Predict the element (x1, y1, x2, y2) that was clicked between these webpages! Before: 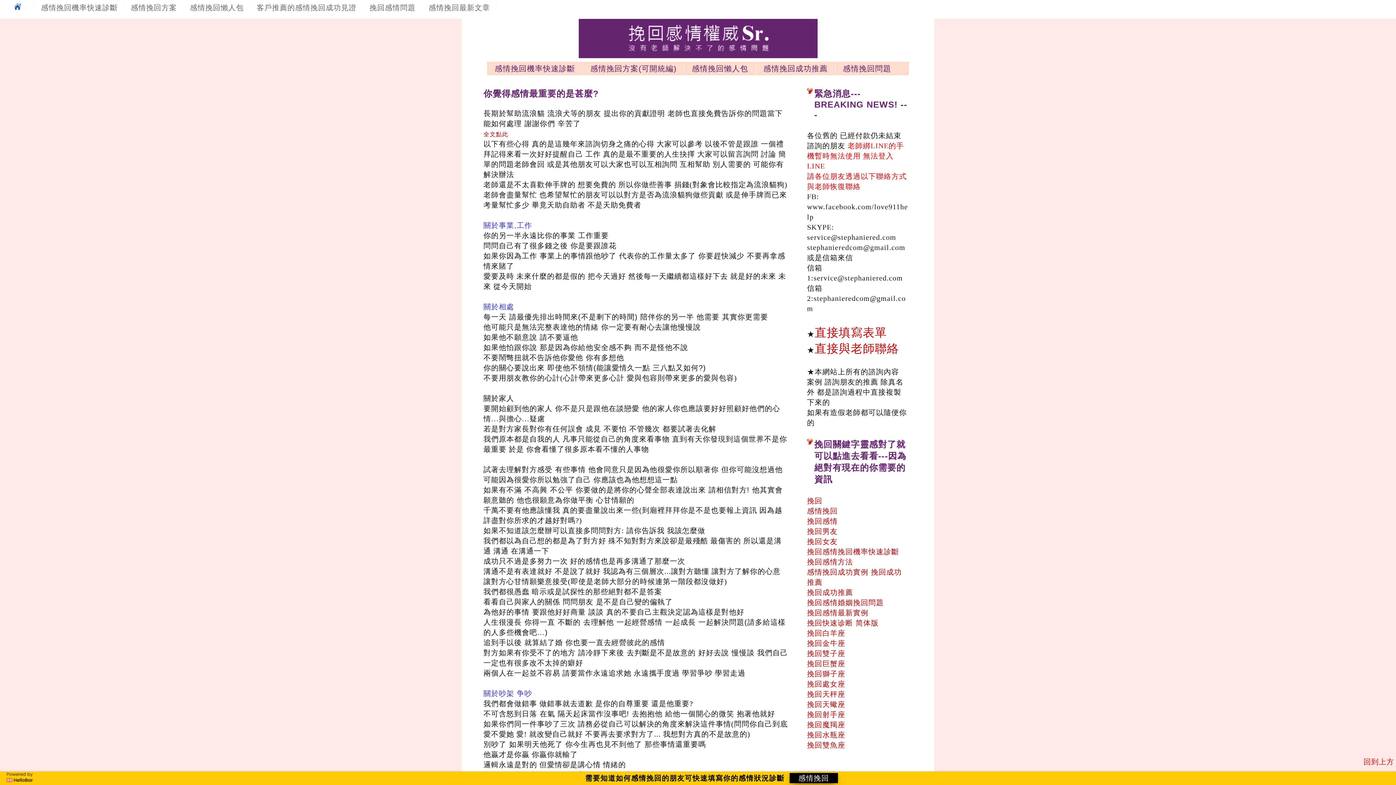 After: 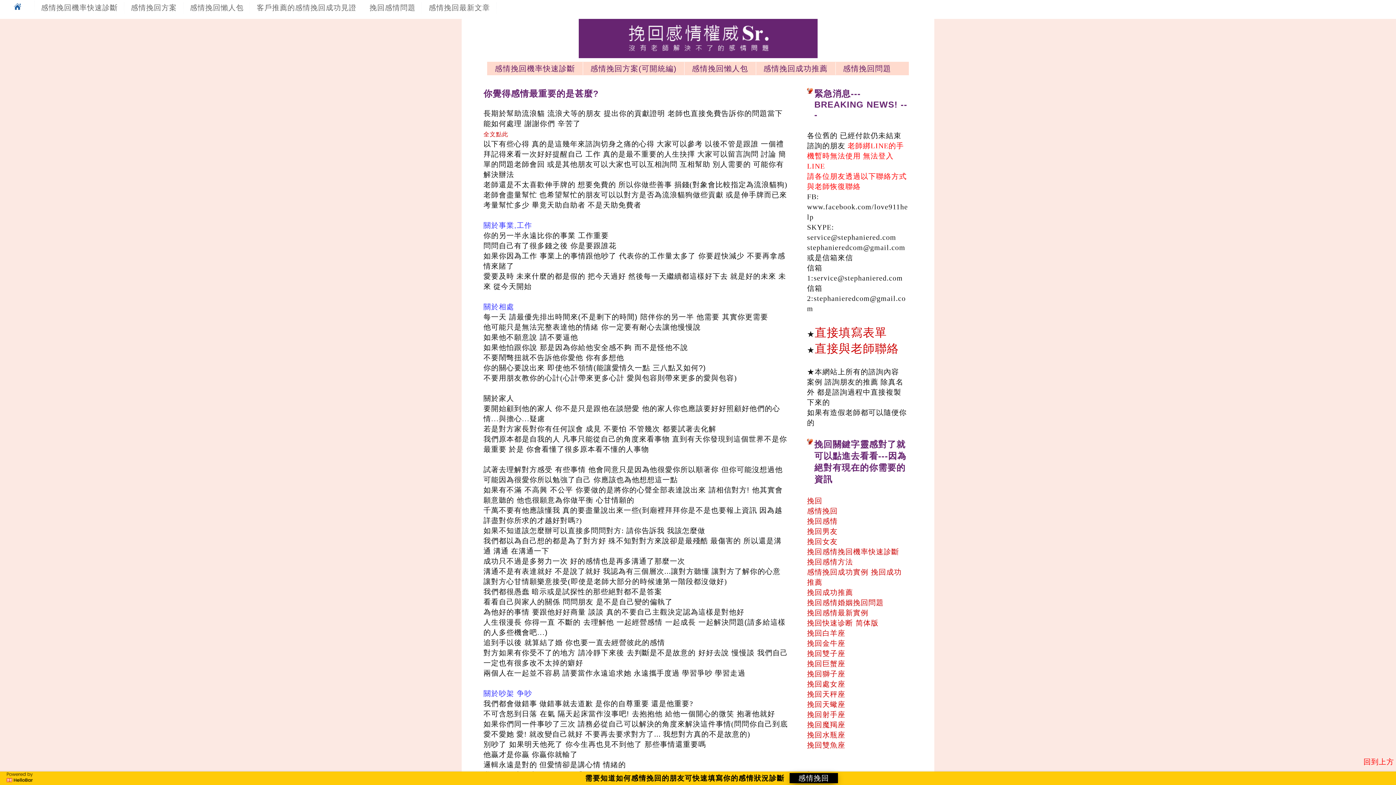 Action: bbox: (807, 710, 845, 718) label: 挽回射手座